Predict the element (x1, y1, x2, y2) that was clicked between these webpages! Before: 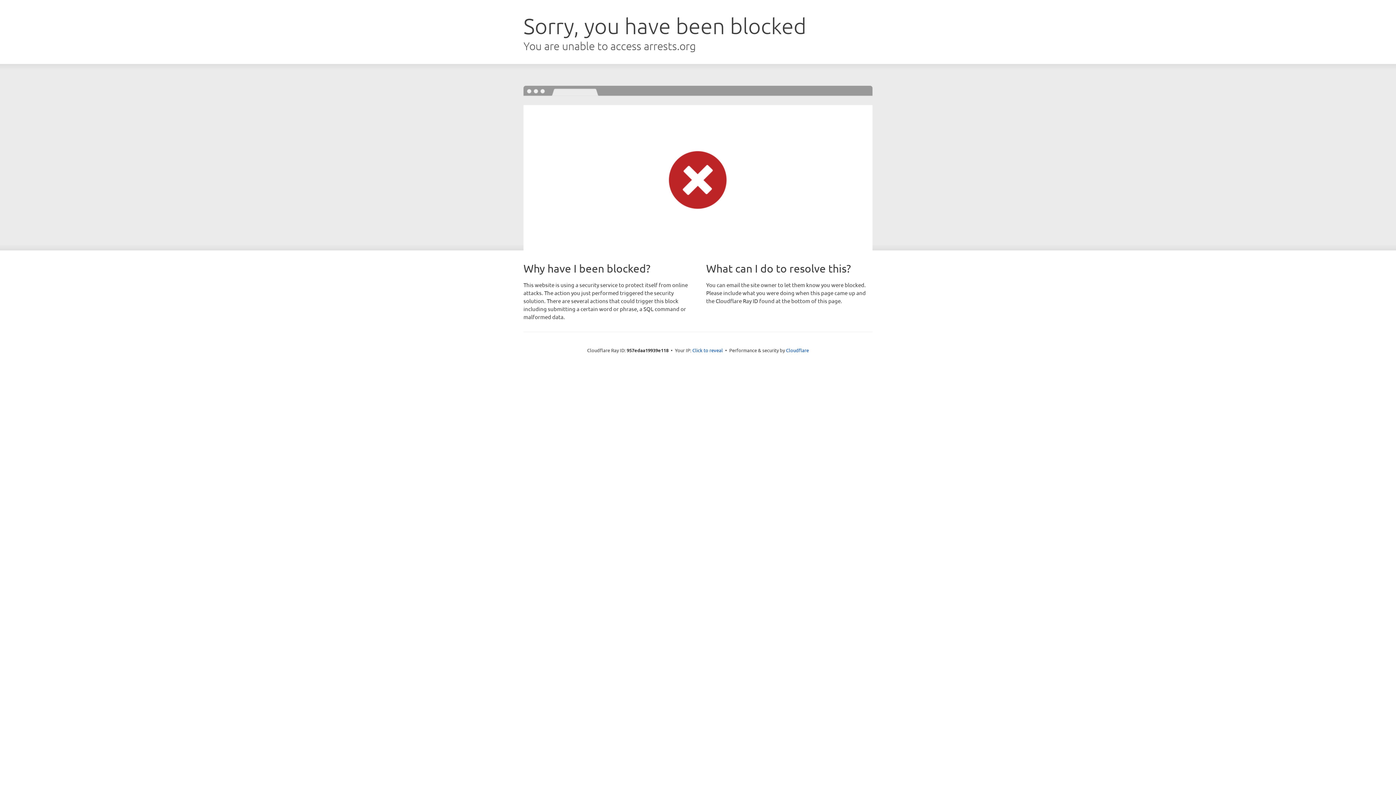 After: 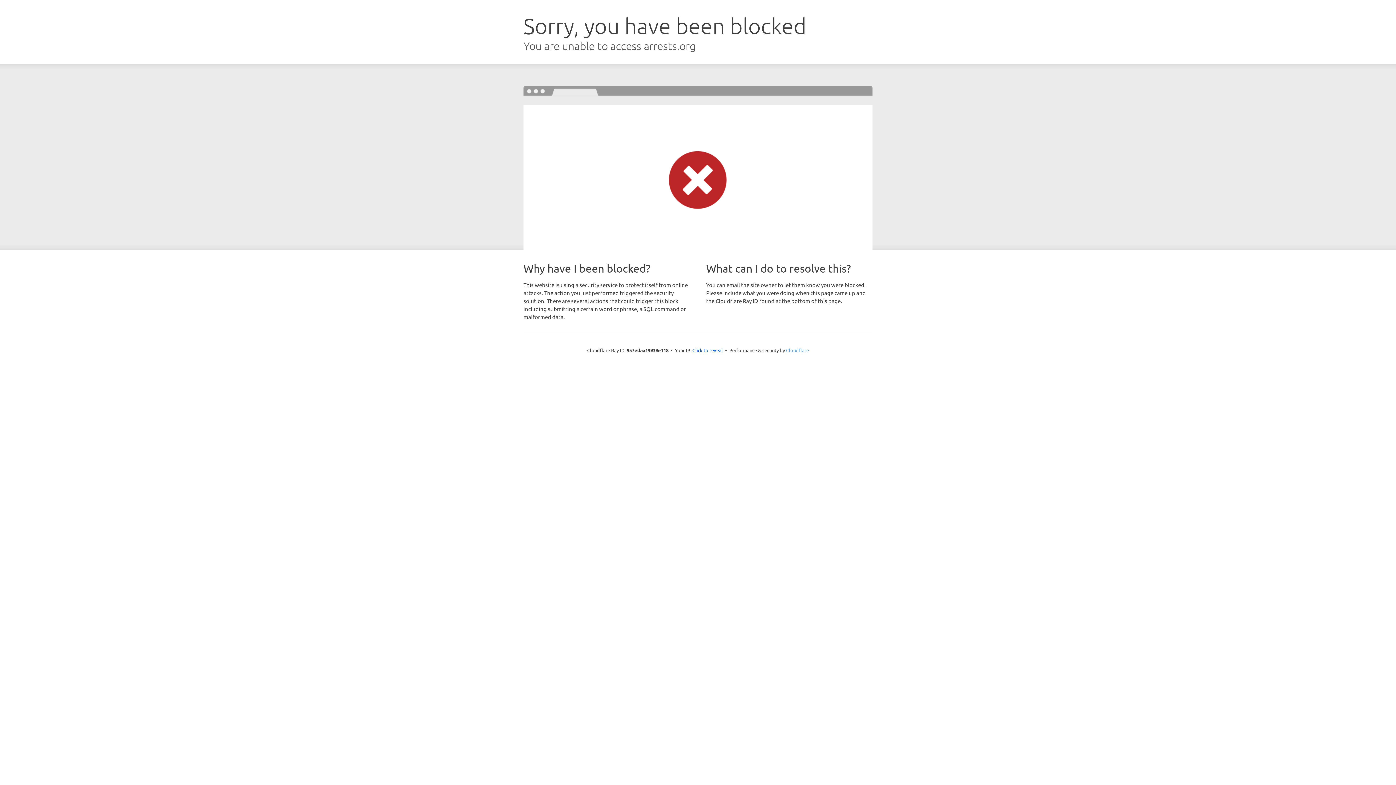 Action: label: Cloudflare bbox: (786, 347, 809, 353)